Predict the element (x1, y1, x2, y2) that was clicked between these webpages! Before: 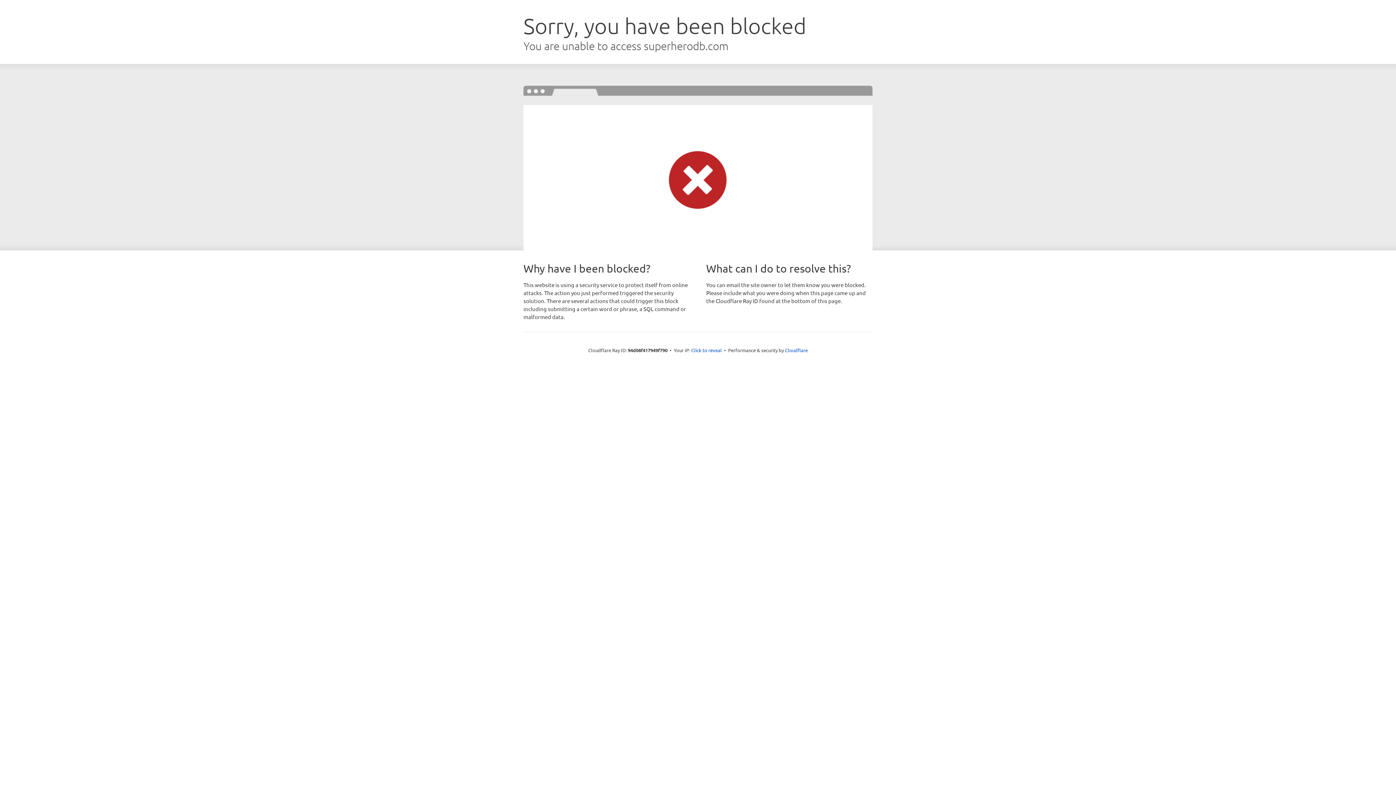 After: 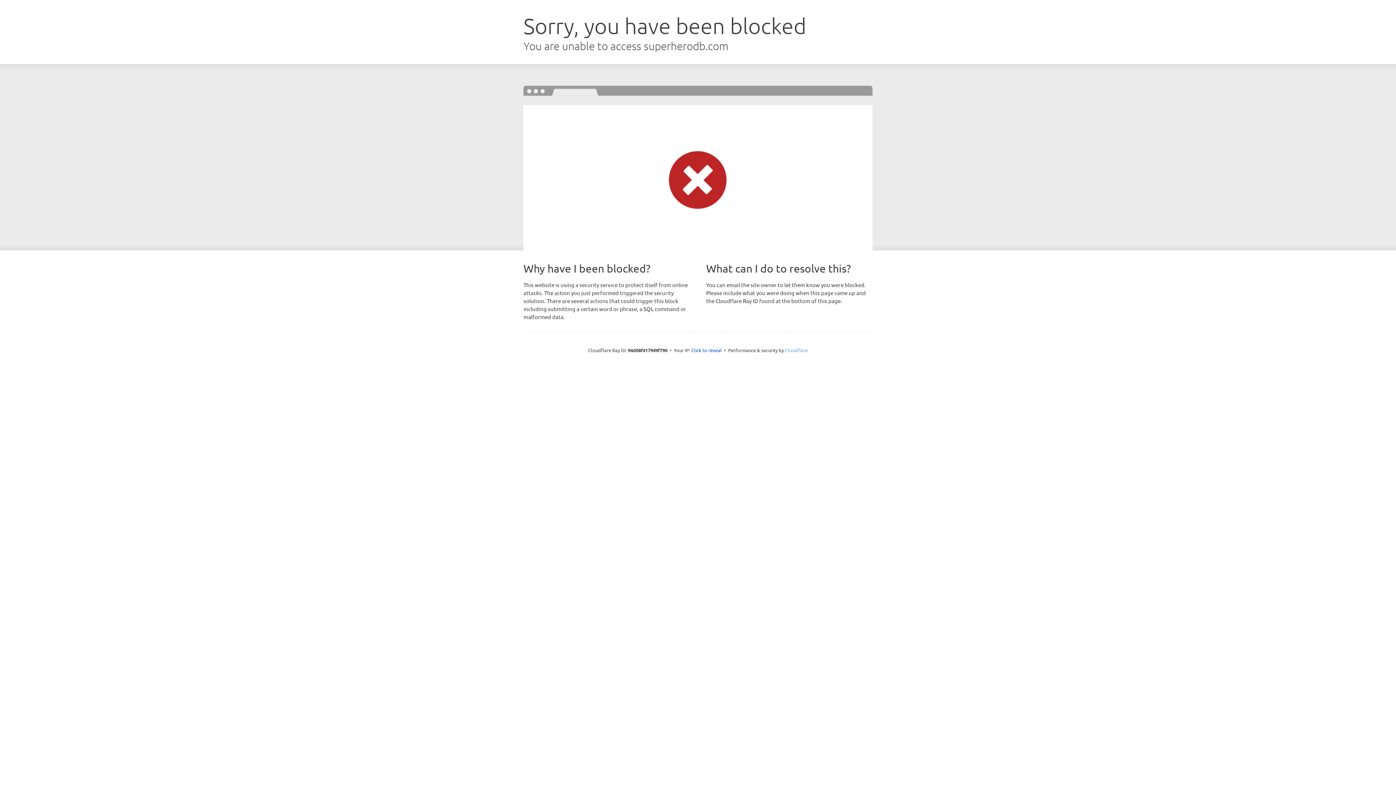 Action: label: Cloudflare bbox: (785, 347, 808, 353)